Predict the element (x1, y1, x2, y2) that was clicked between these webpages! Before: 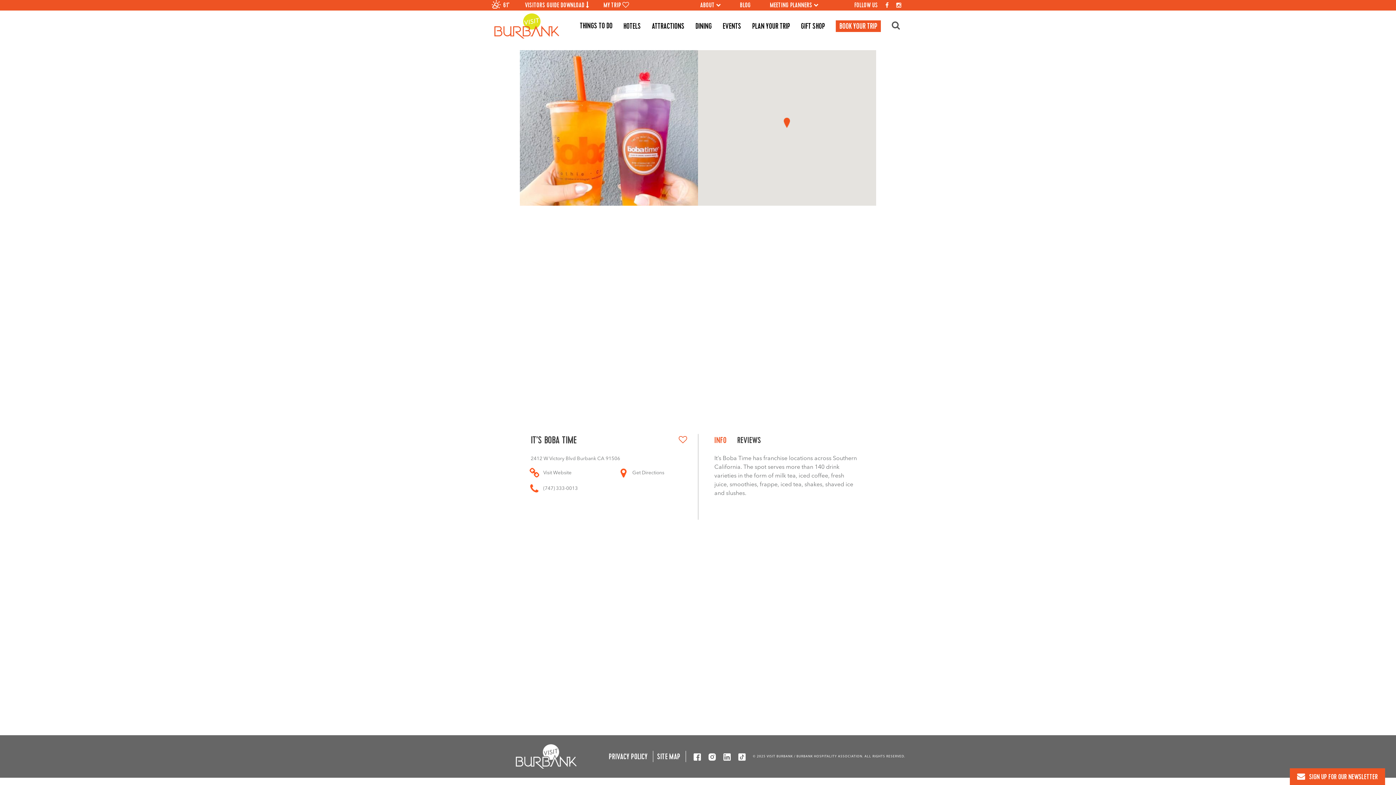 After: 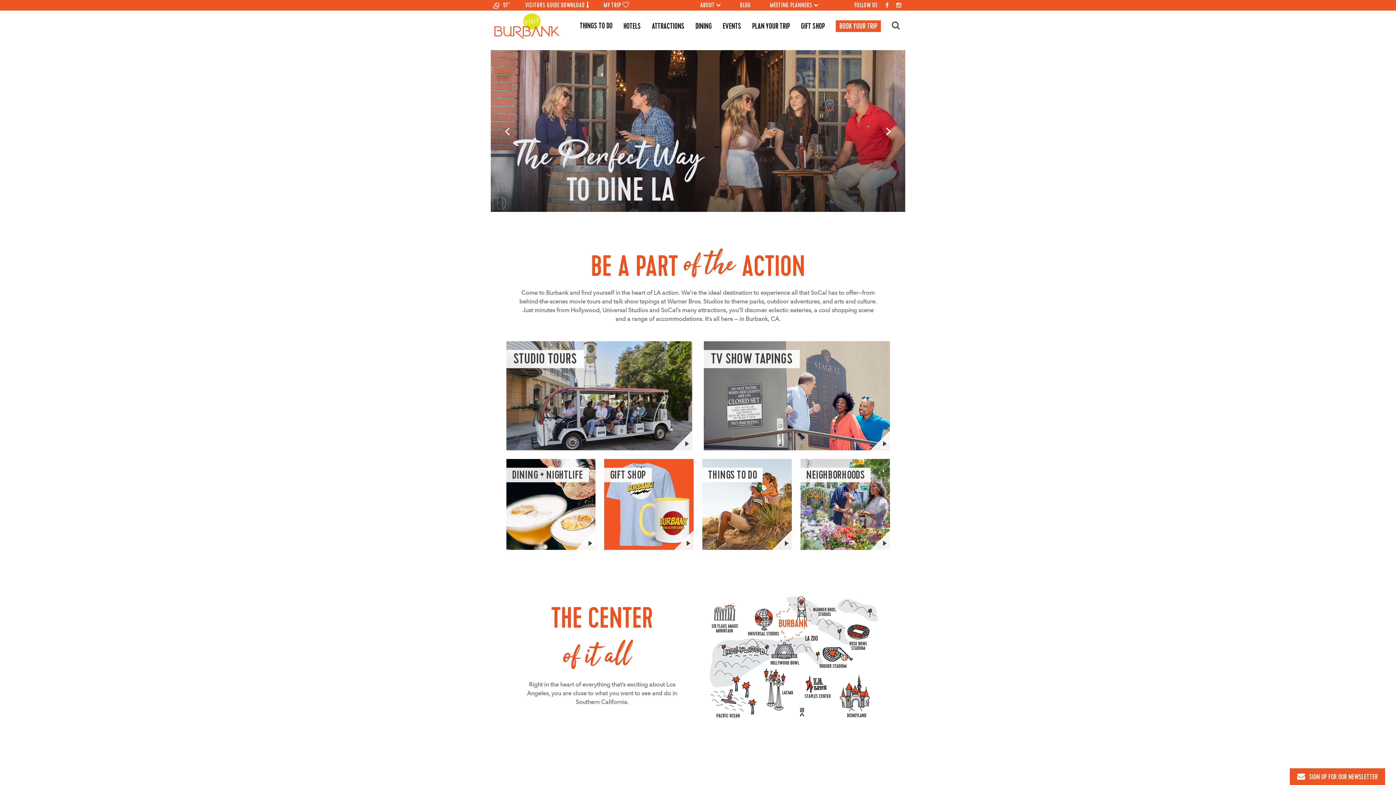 Action: label: Burbank Logo bbox: (490, 744, 601, 769)